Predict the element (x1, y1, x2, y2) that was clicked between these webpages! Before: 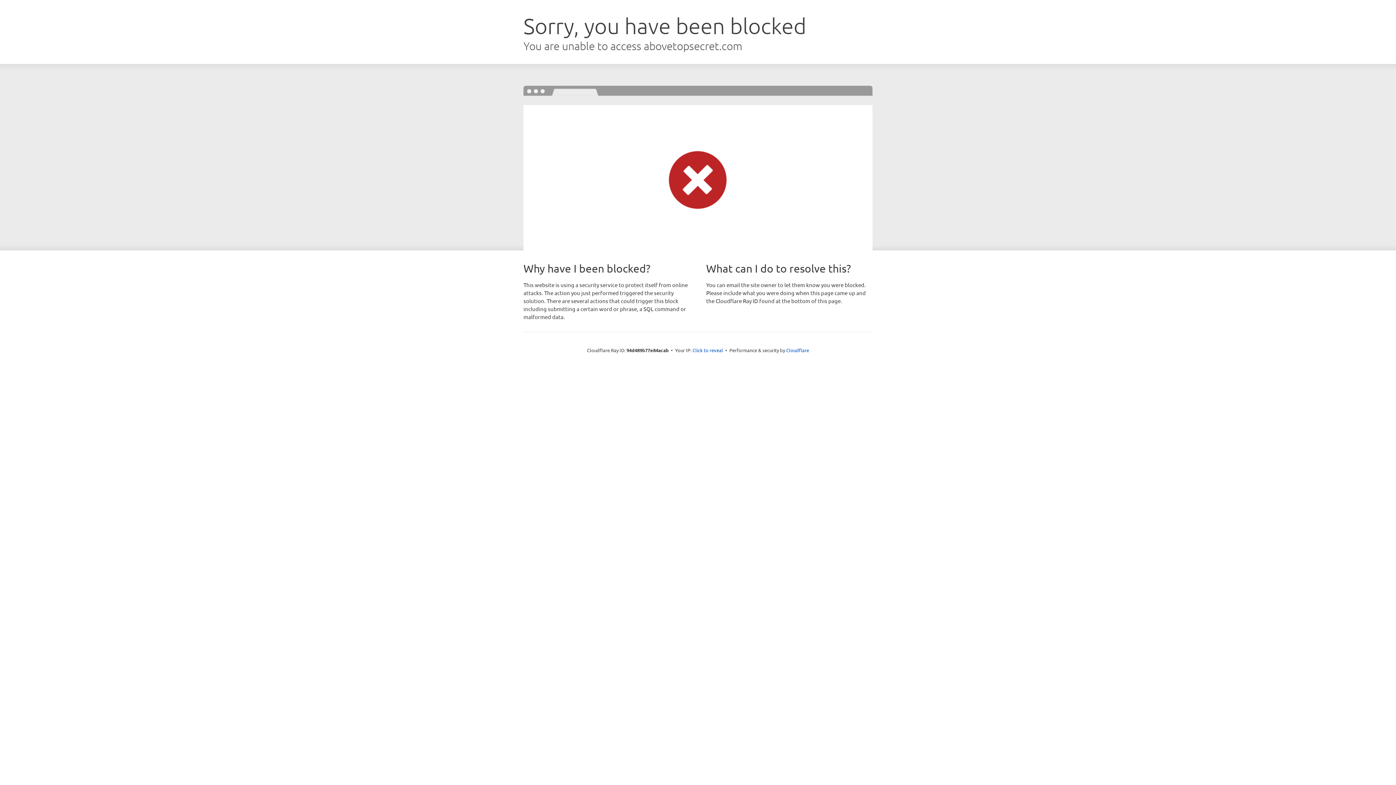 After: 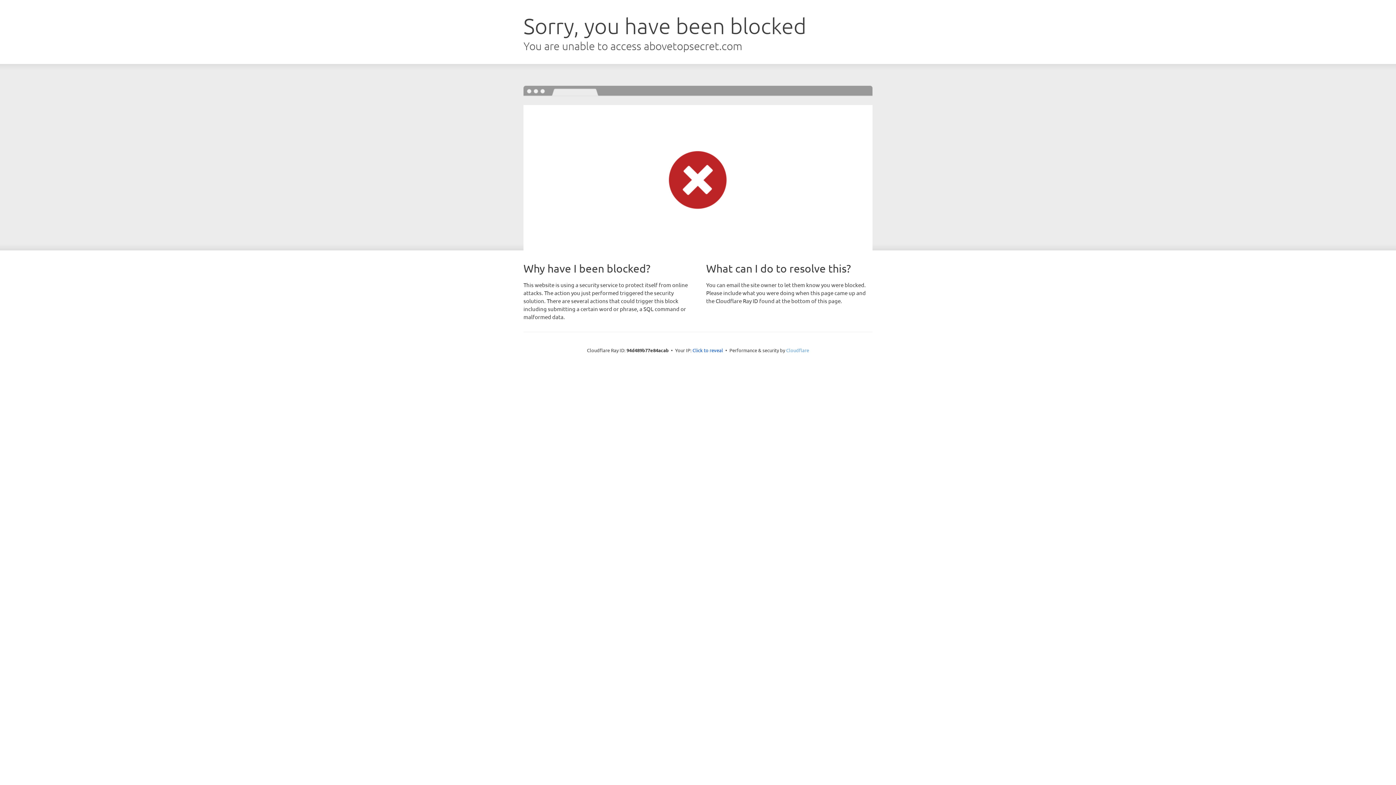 Action: label: Cloudflare bbox: (786, 347, 809, 353)